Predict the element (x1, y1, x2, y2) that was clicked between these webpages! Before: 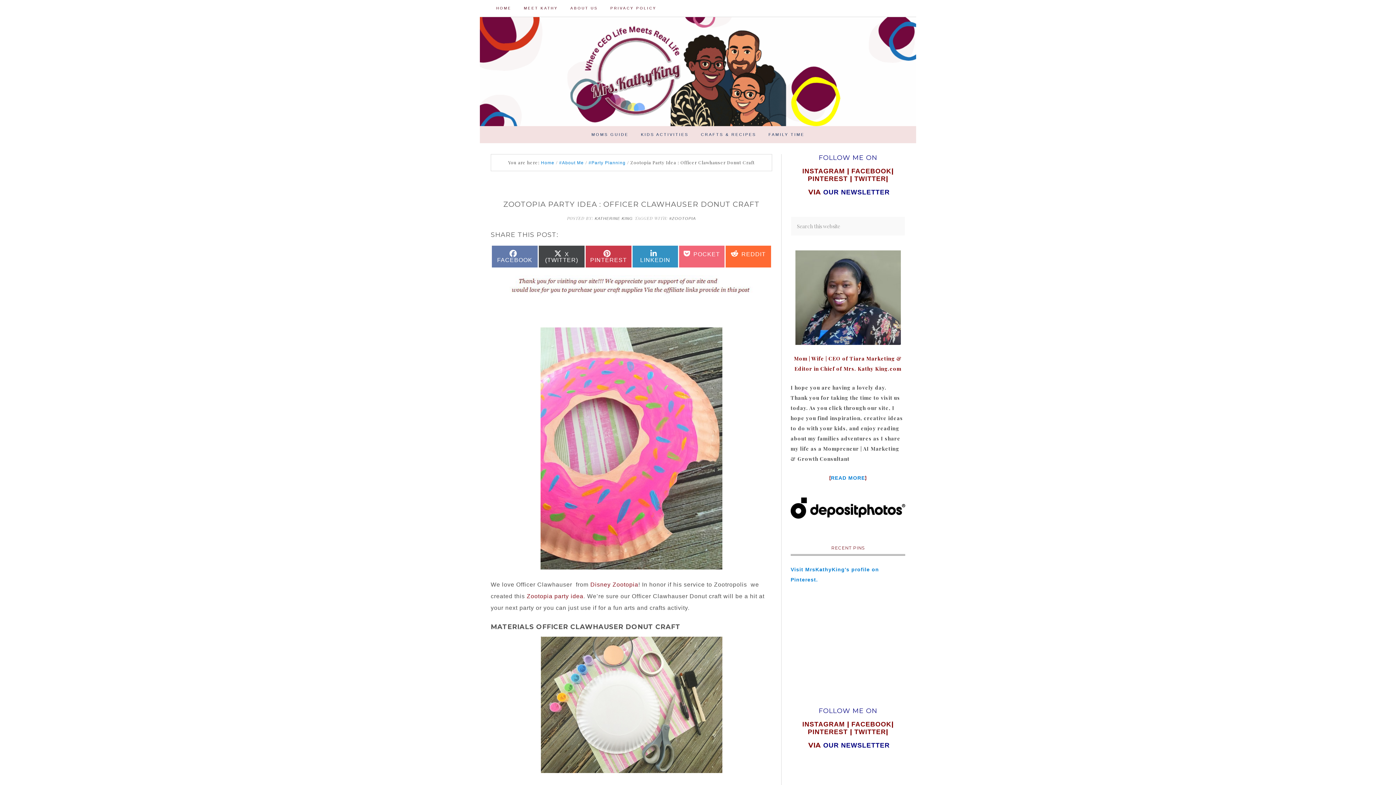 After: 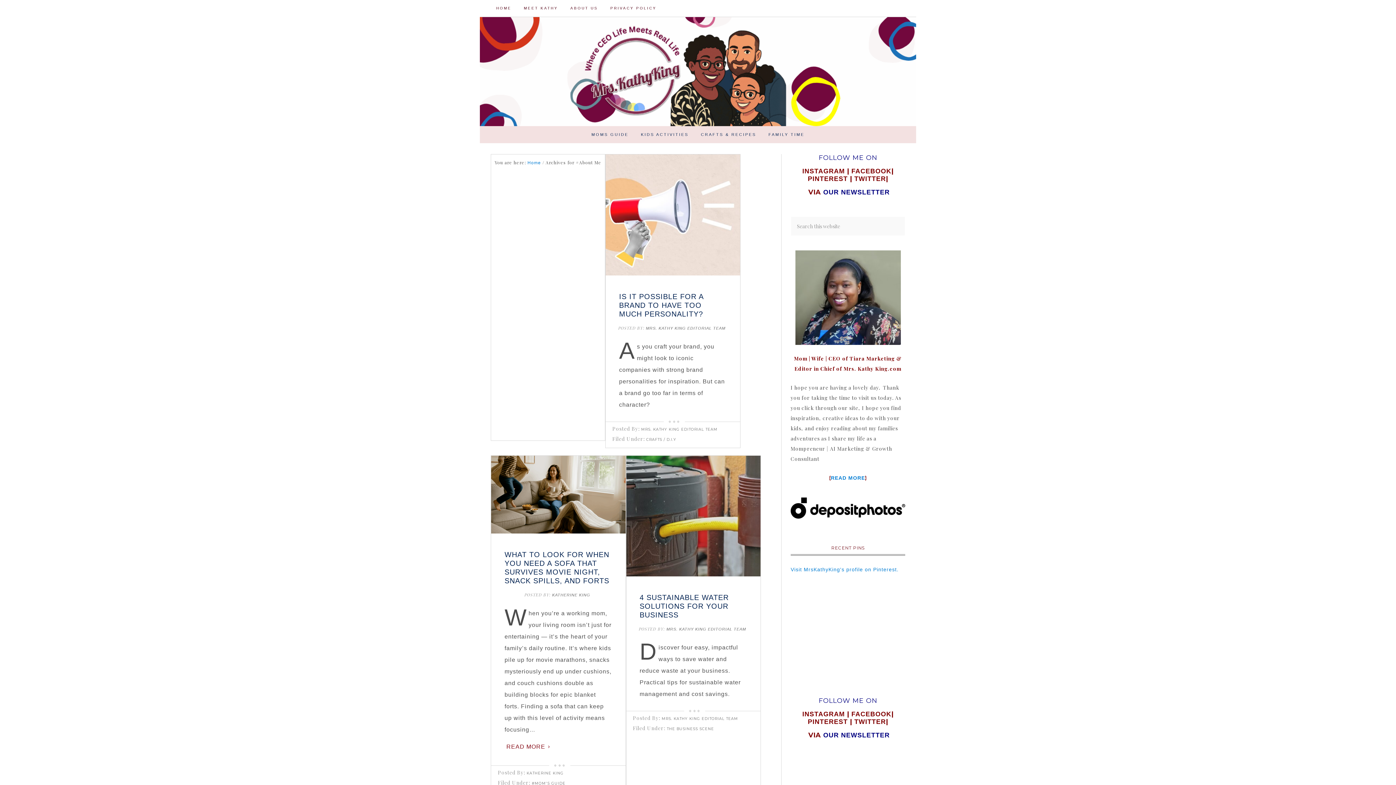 Action: bbox: (559, 160, 584, 165) label: #About Me